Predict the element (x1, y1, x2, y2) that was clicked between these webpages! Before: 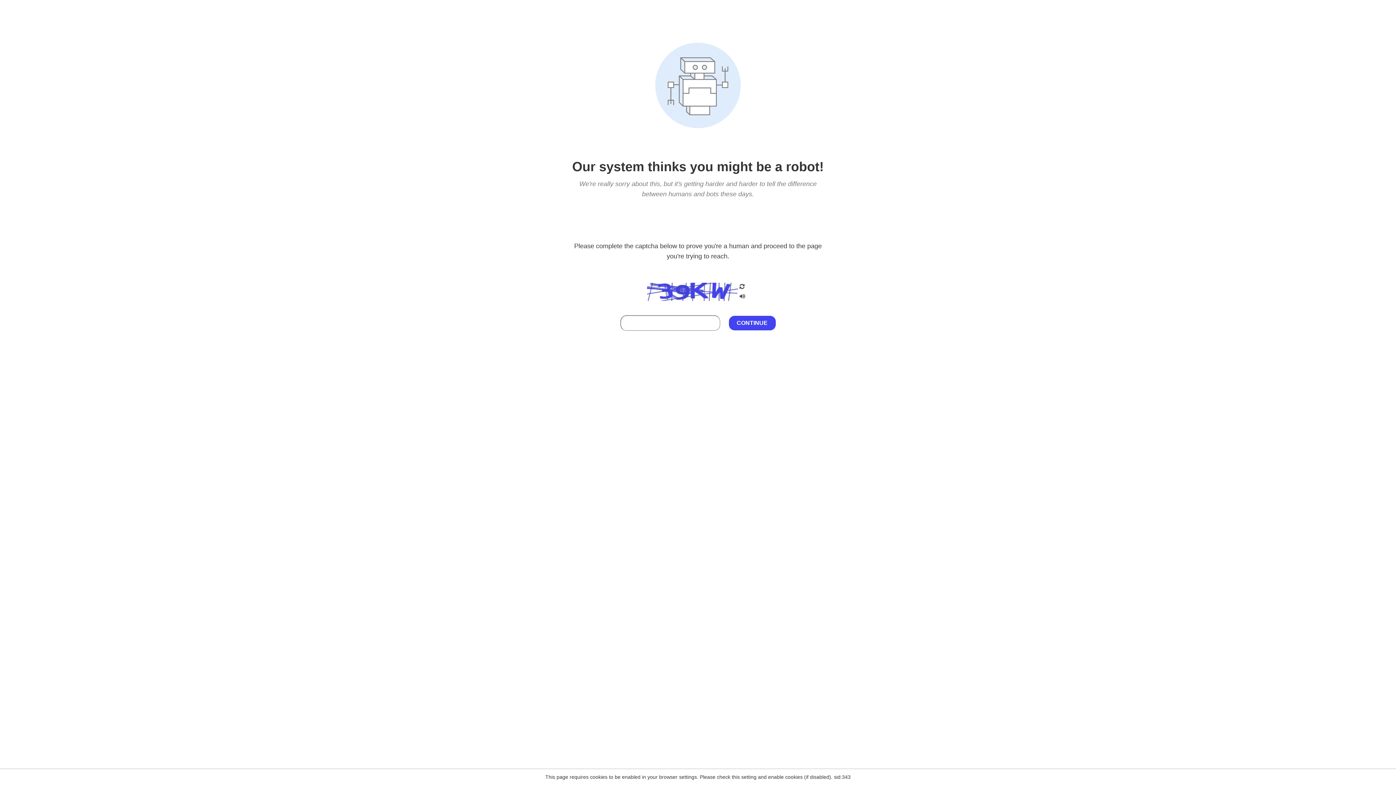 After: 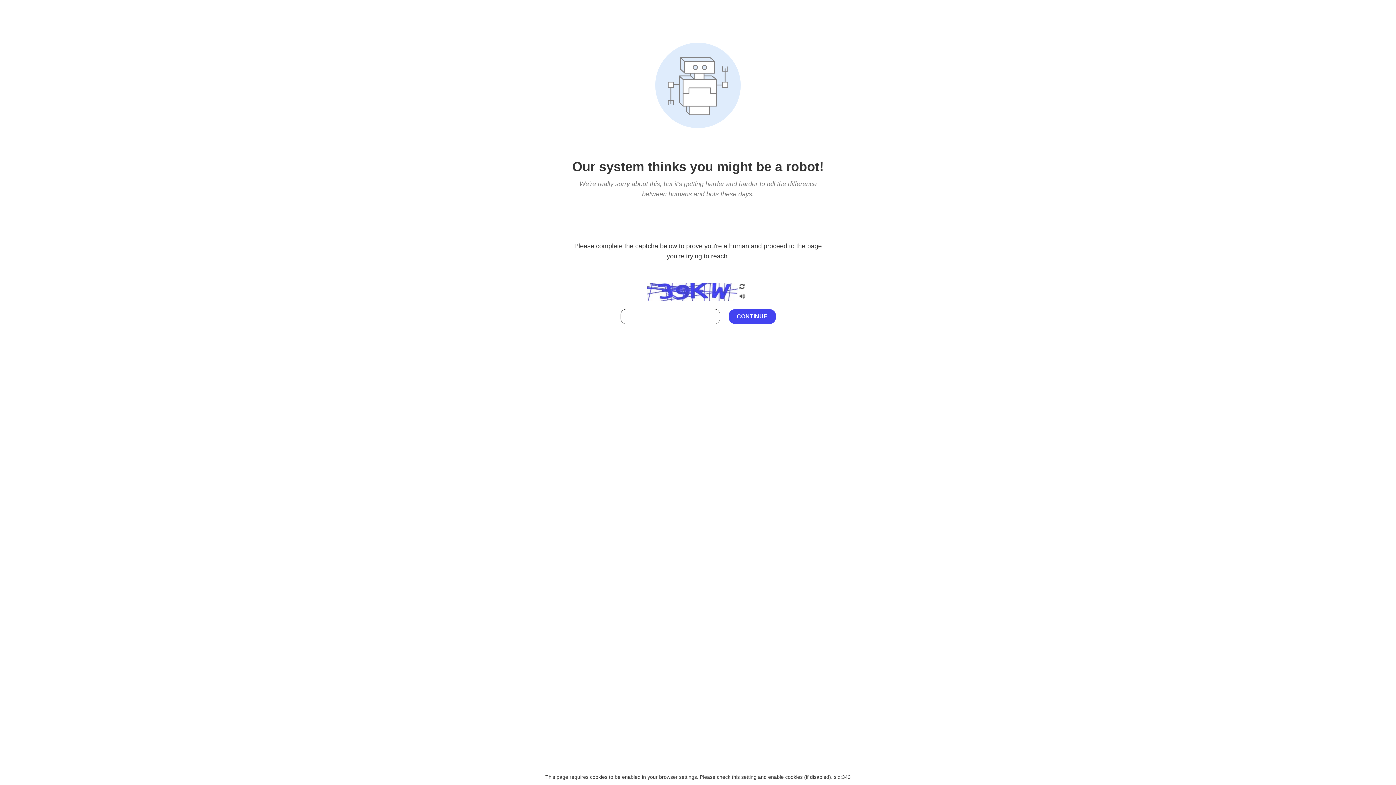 Action: bbox: (738, 212, 746, 219)